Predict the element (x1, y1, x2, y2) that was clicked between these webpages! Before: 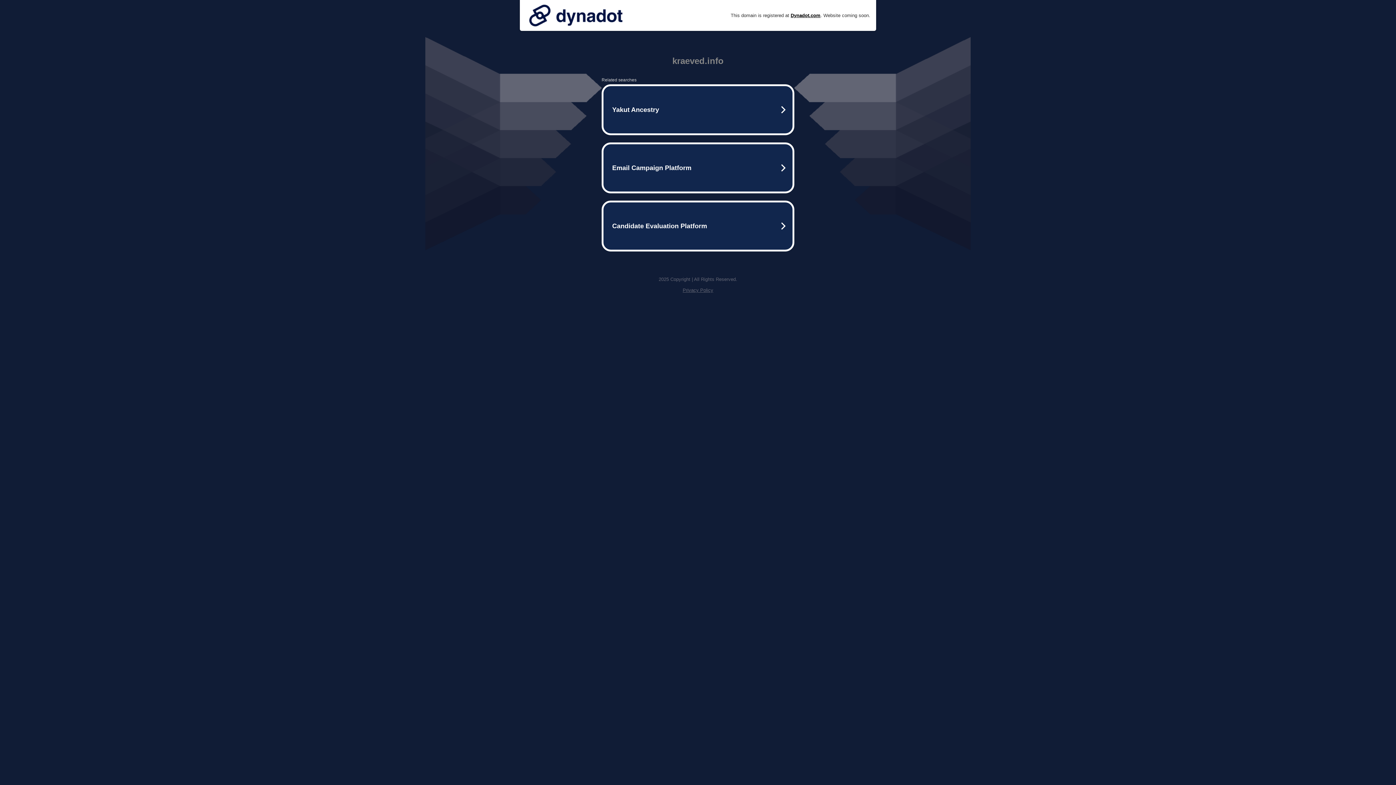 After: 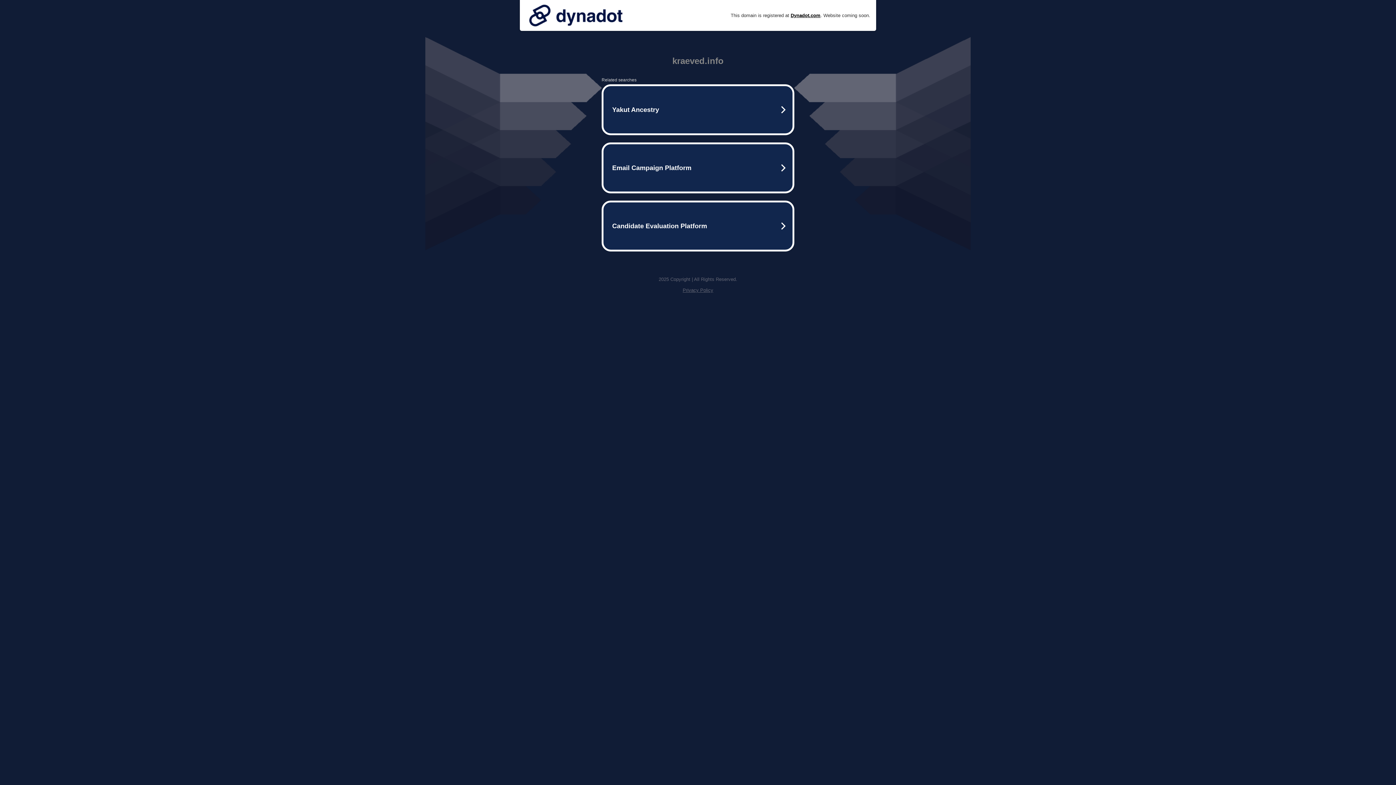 Action: bbox: (682, 287, 713, 293) label: Privacy Policy